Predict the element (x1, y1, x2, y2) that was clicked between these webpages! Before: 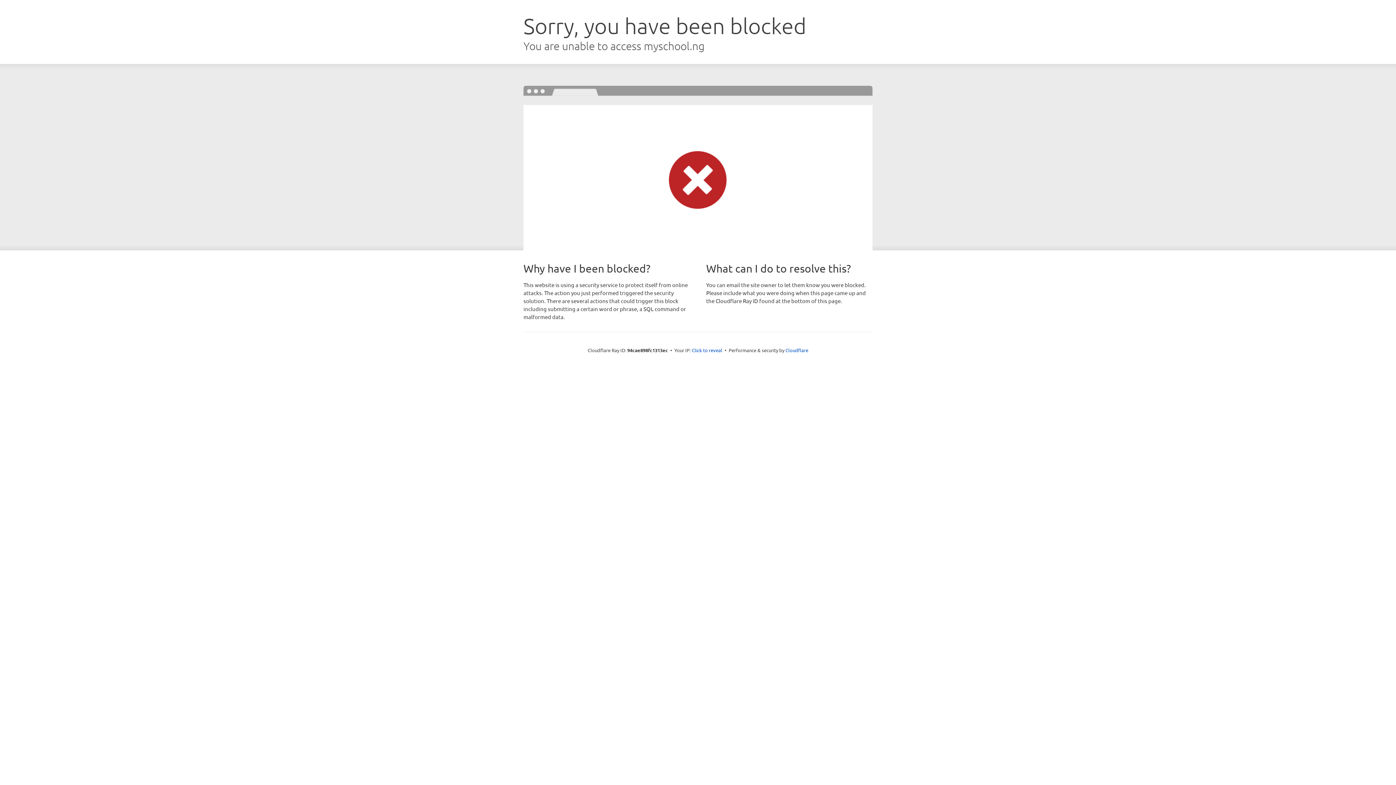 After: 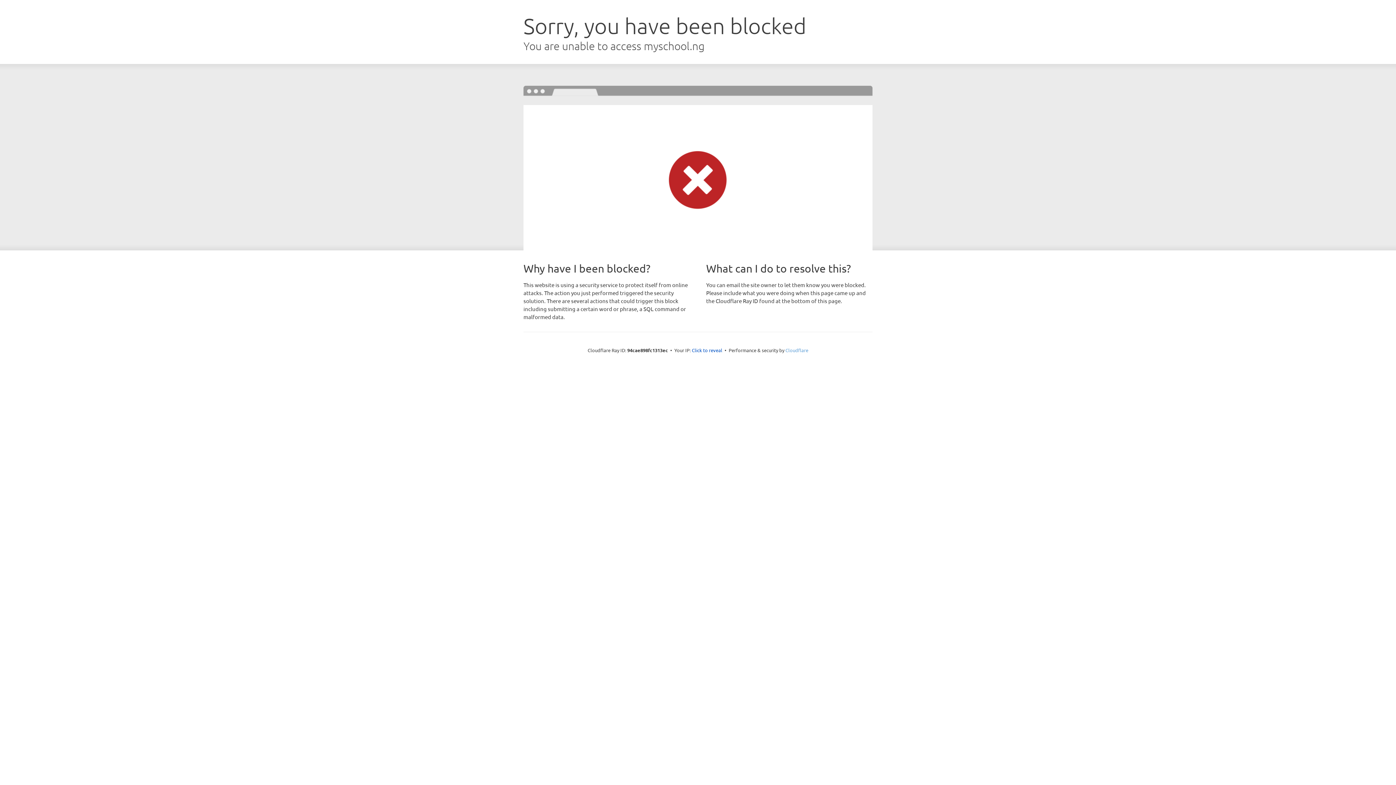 Action: label: Cloudflare bbox: (785, 347, 808, 353)